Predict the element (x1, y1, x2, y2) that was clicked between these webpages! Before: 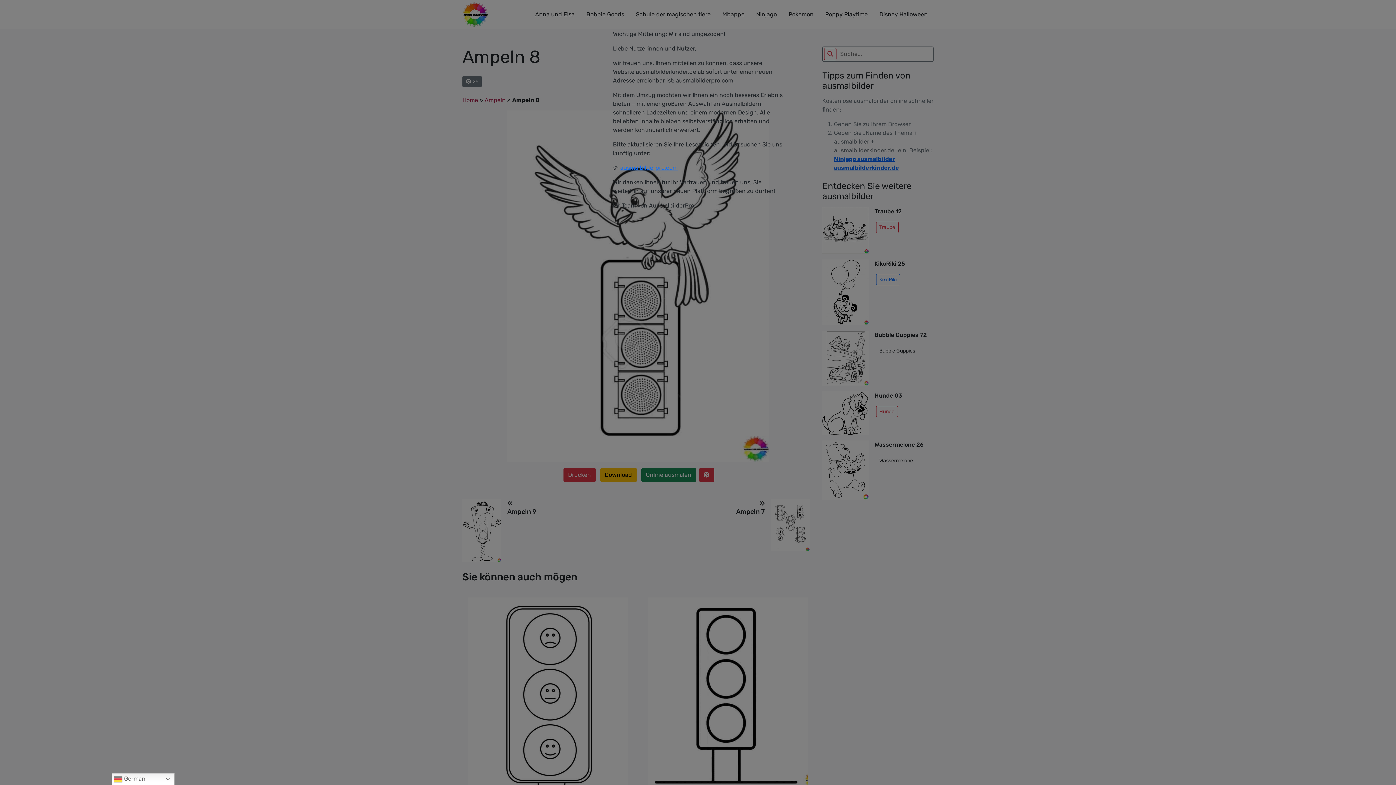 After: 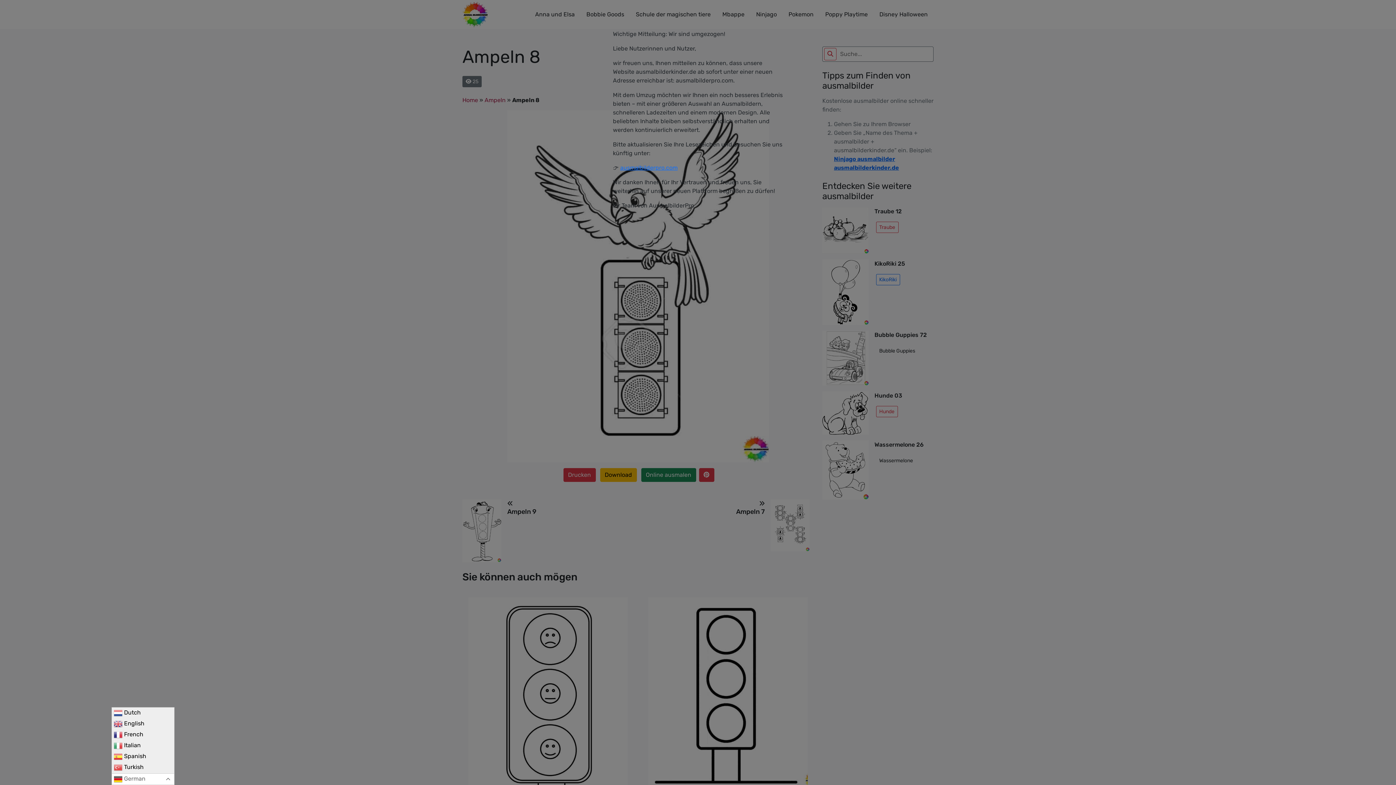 Action: label:  German bbox: (111, 773, 174, 785)